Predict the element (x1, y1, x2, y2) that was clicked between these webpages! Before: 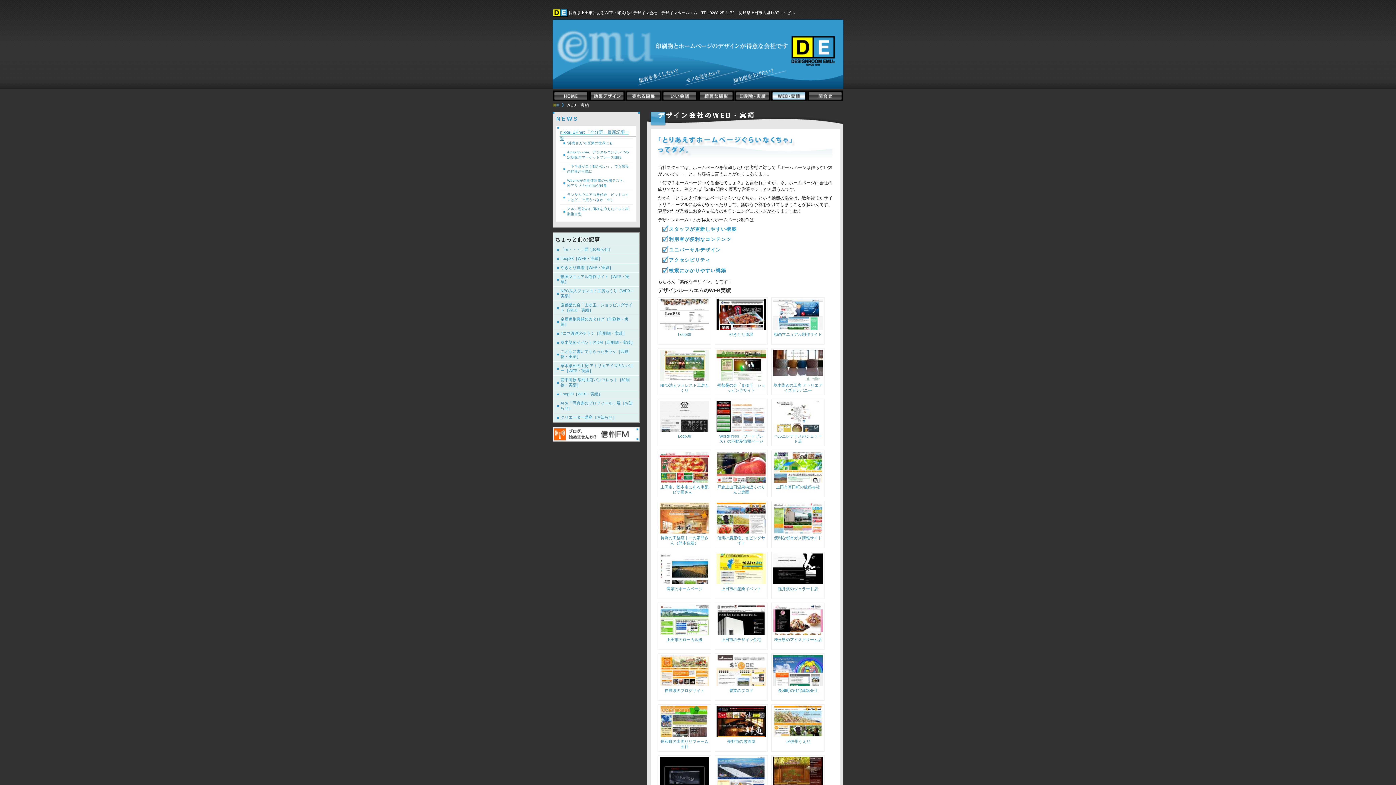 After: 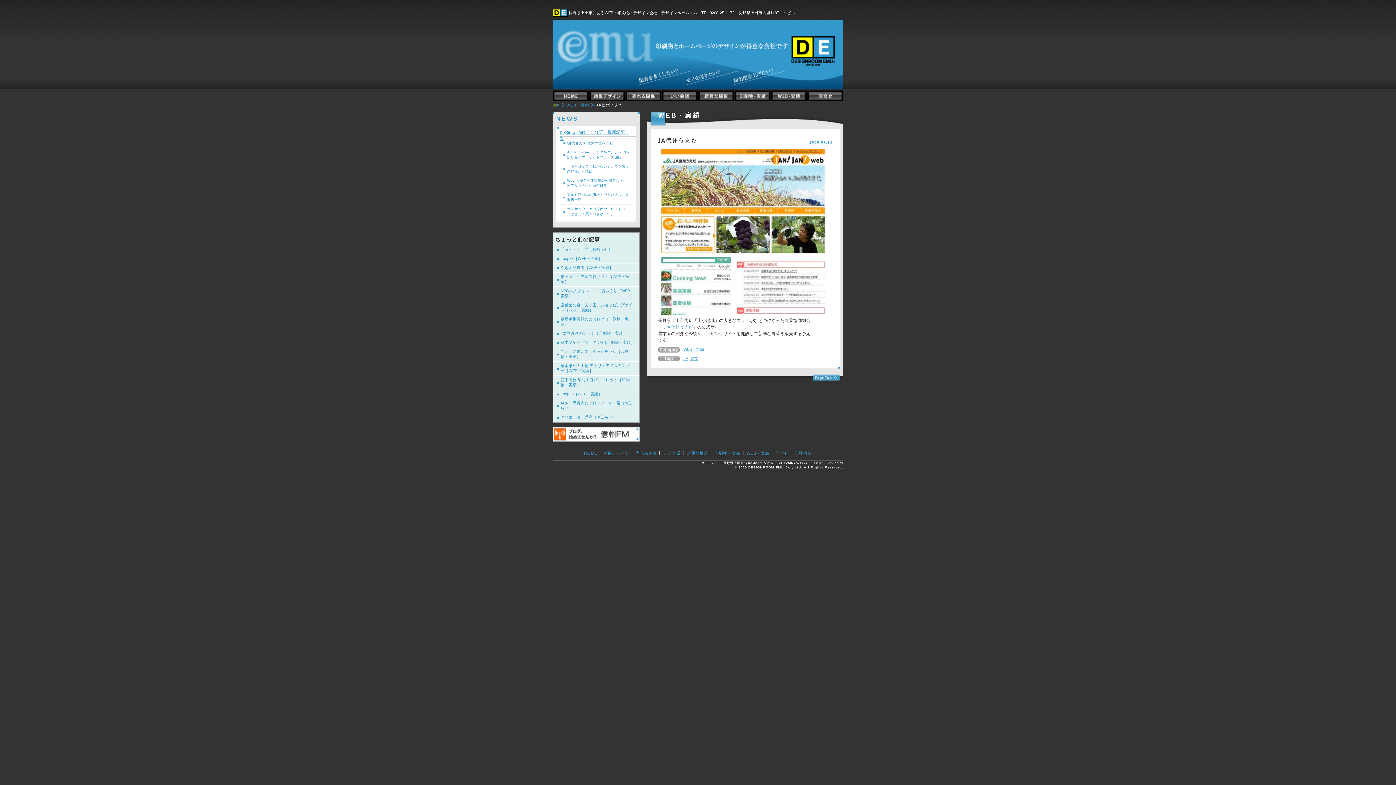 Action: label: JA信州うえだ bbox: (771, 704, 824, 751)